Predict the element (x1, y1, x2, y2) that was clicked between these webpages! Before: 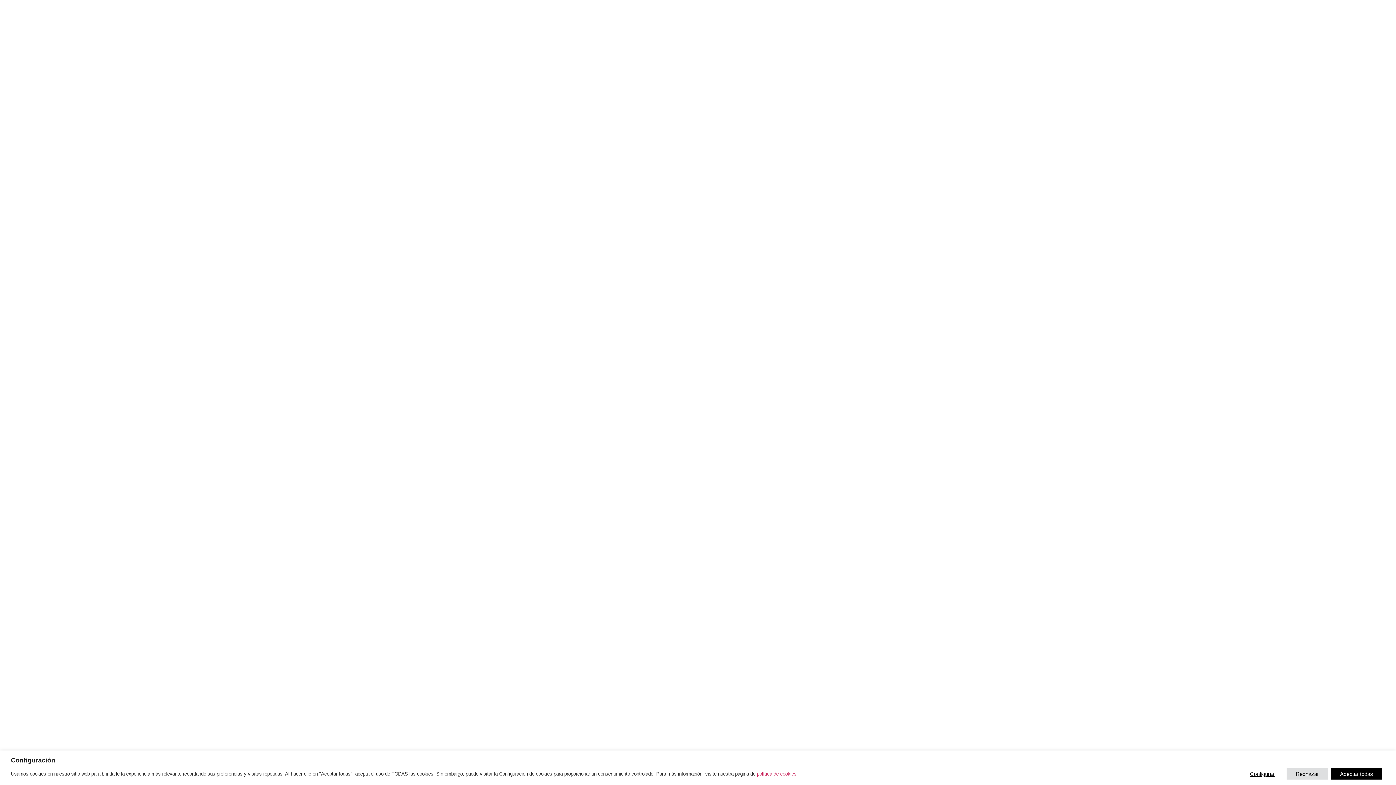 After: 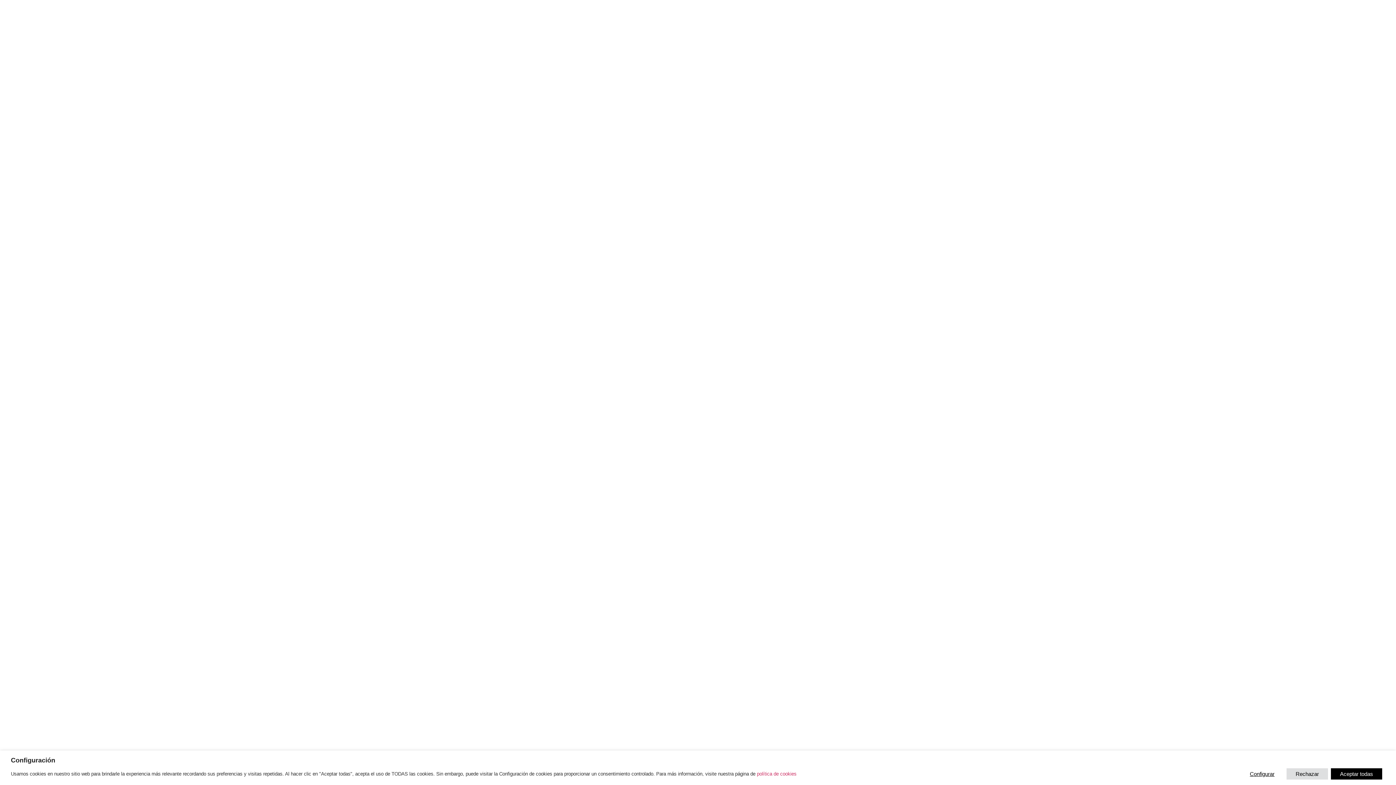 Action: bbox: (10, 0, 52, 16) label: LA FINCA